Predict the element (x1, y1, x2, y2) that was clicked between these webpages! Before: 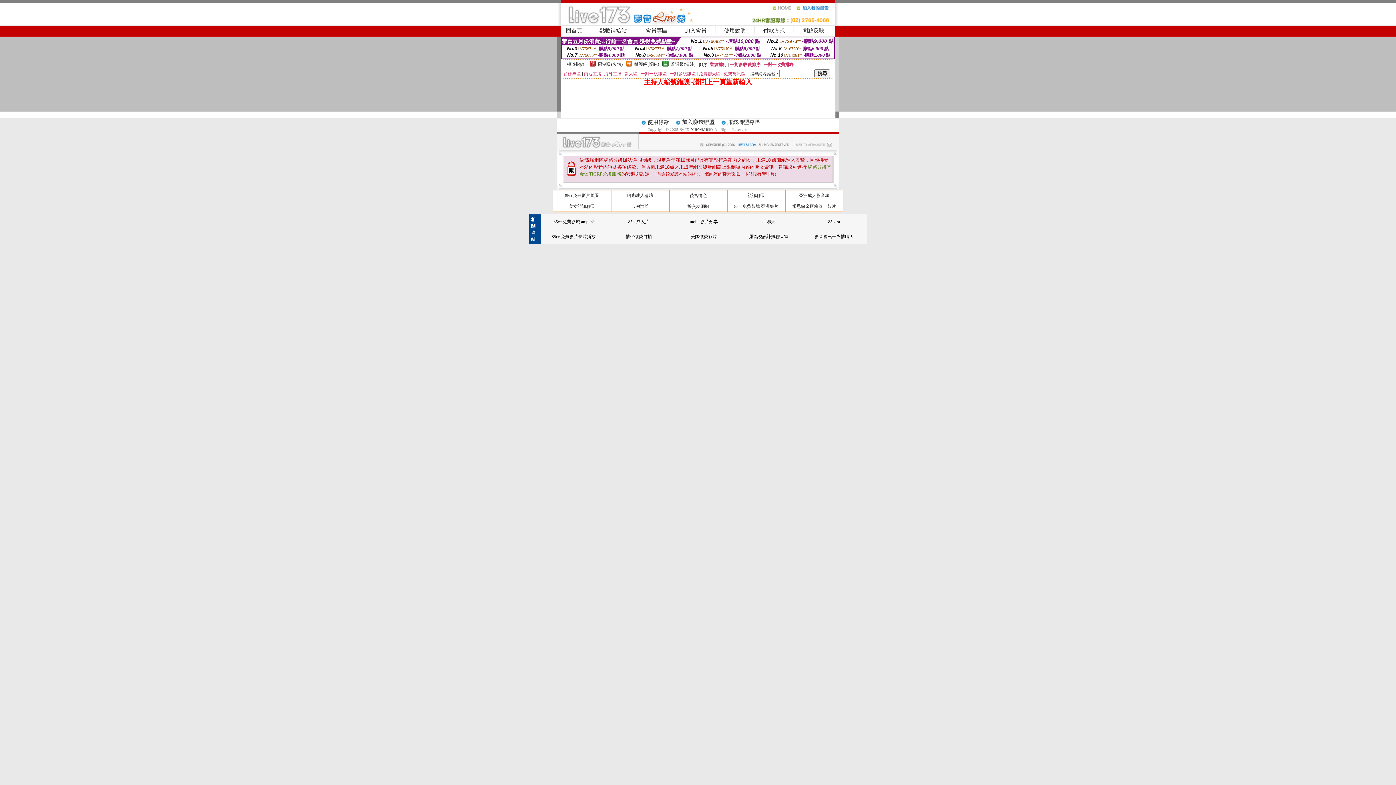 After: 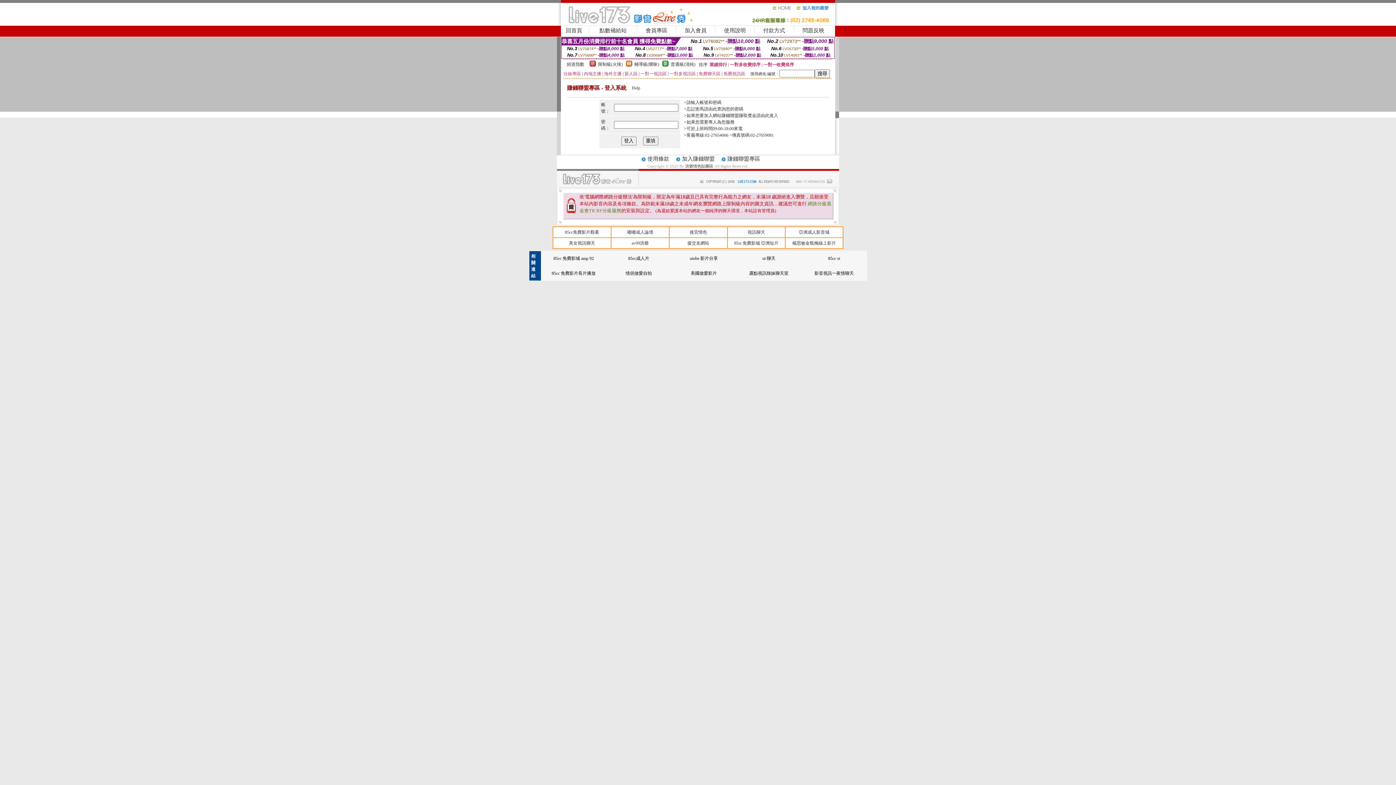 Action: label: 賺錢聯盟專區 bbox: (727, 119, 760, 125)